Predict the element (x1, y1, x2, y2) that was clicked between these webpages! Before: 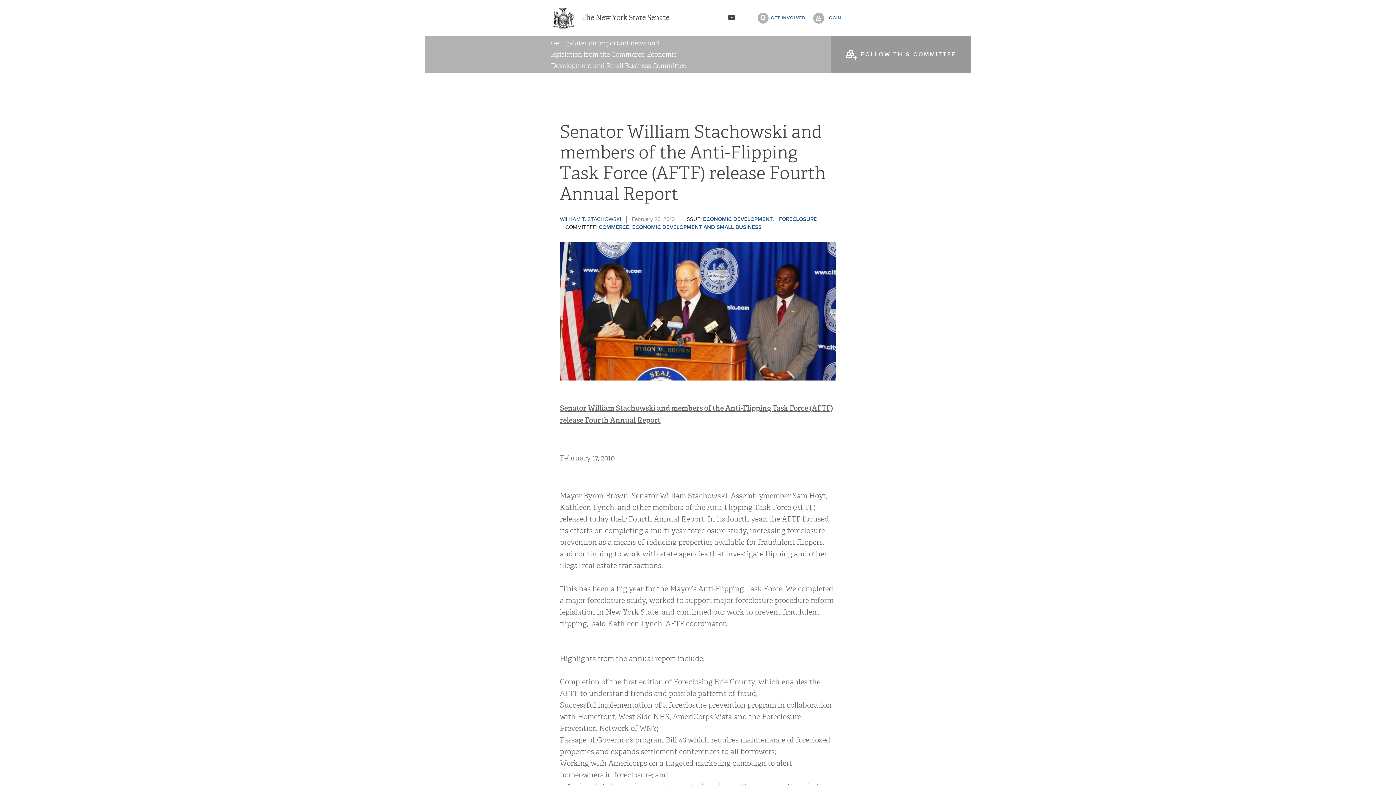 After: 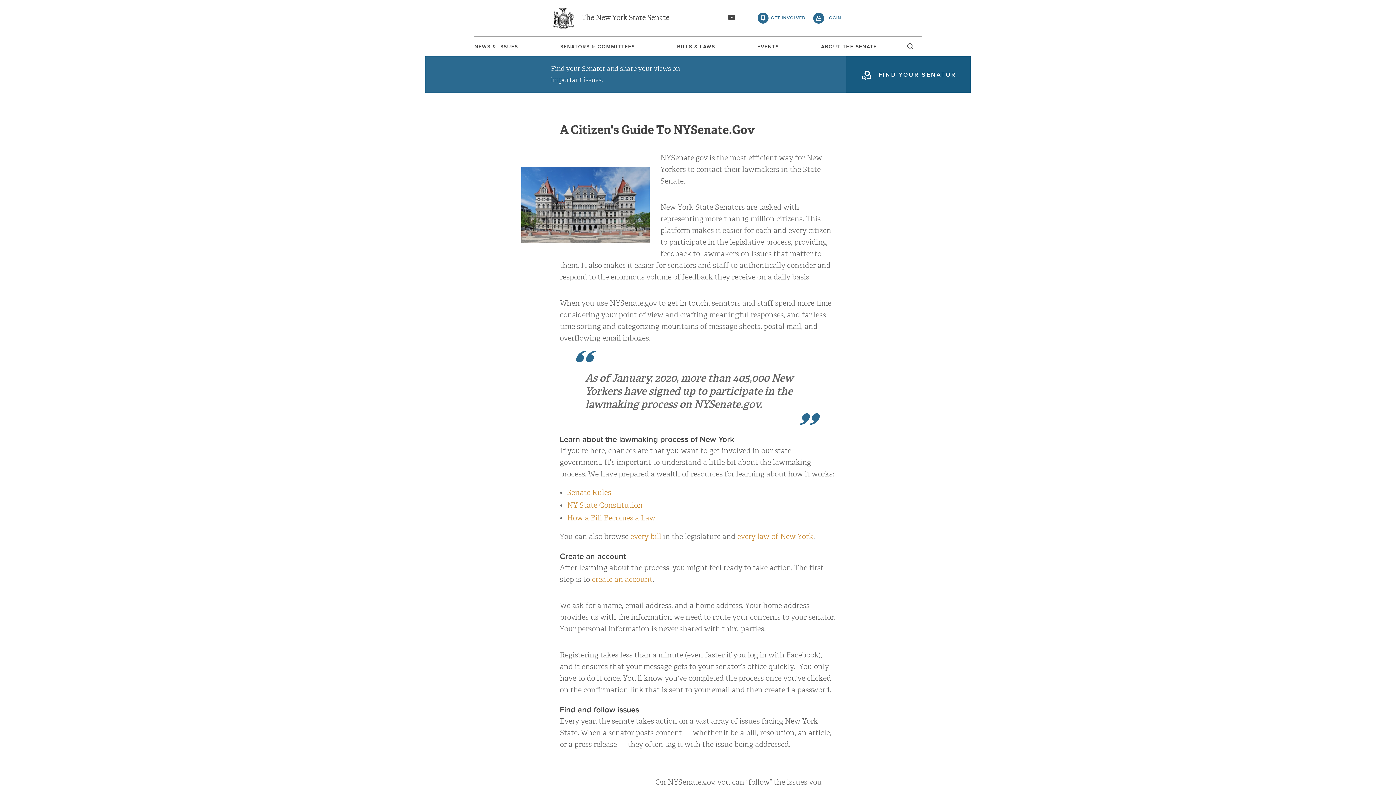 Action: label: GET INVOLVED bbox: (753, 8, 809, 28)